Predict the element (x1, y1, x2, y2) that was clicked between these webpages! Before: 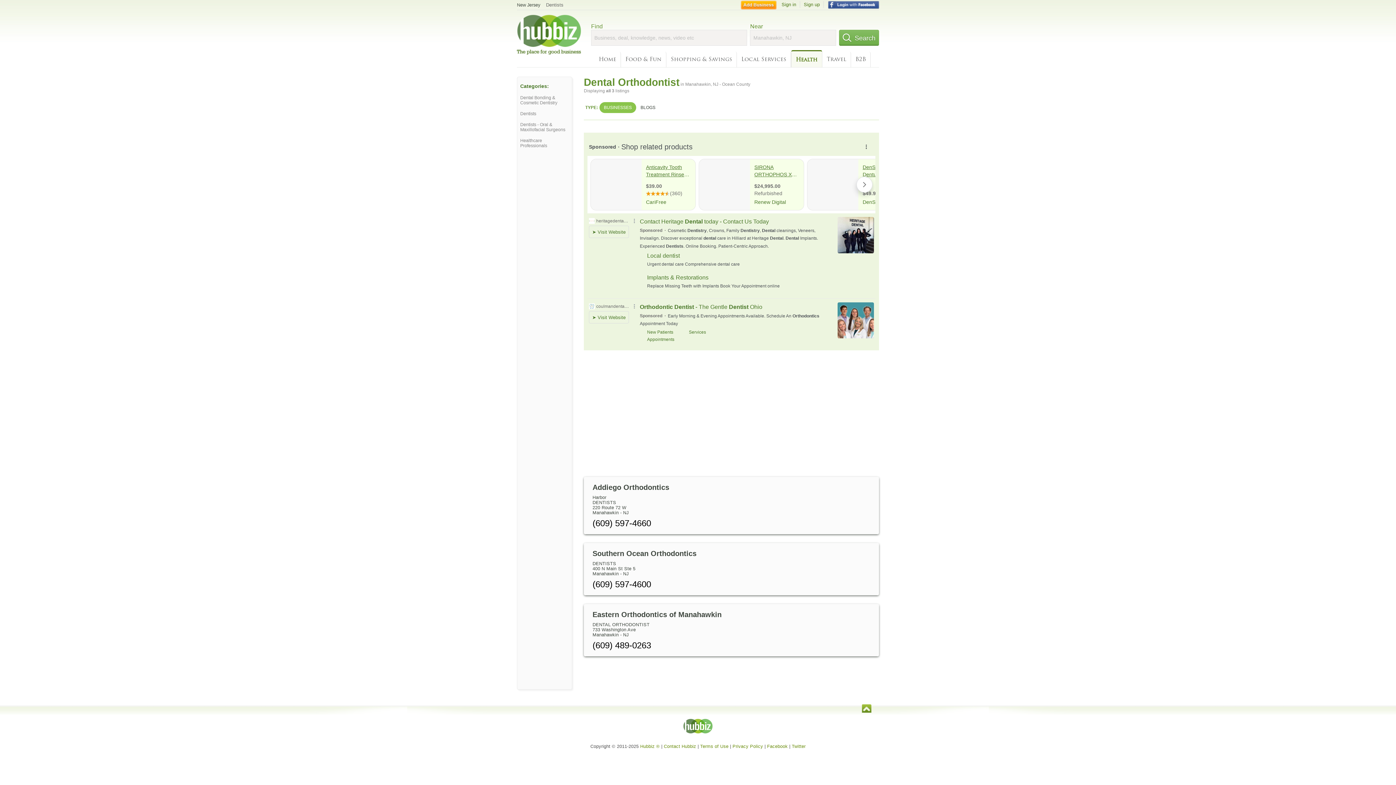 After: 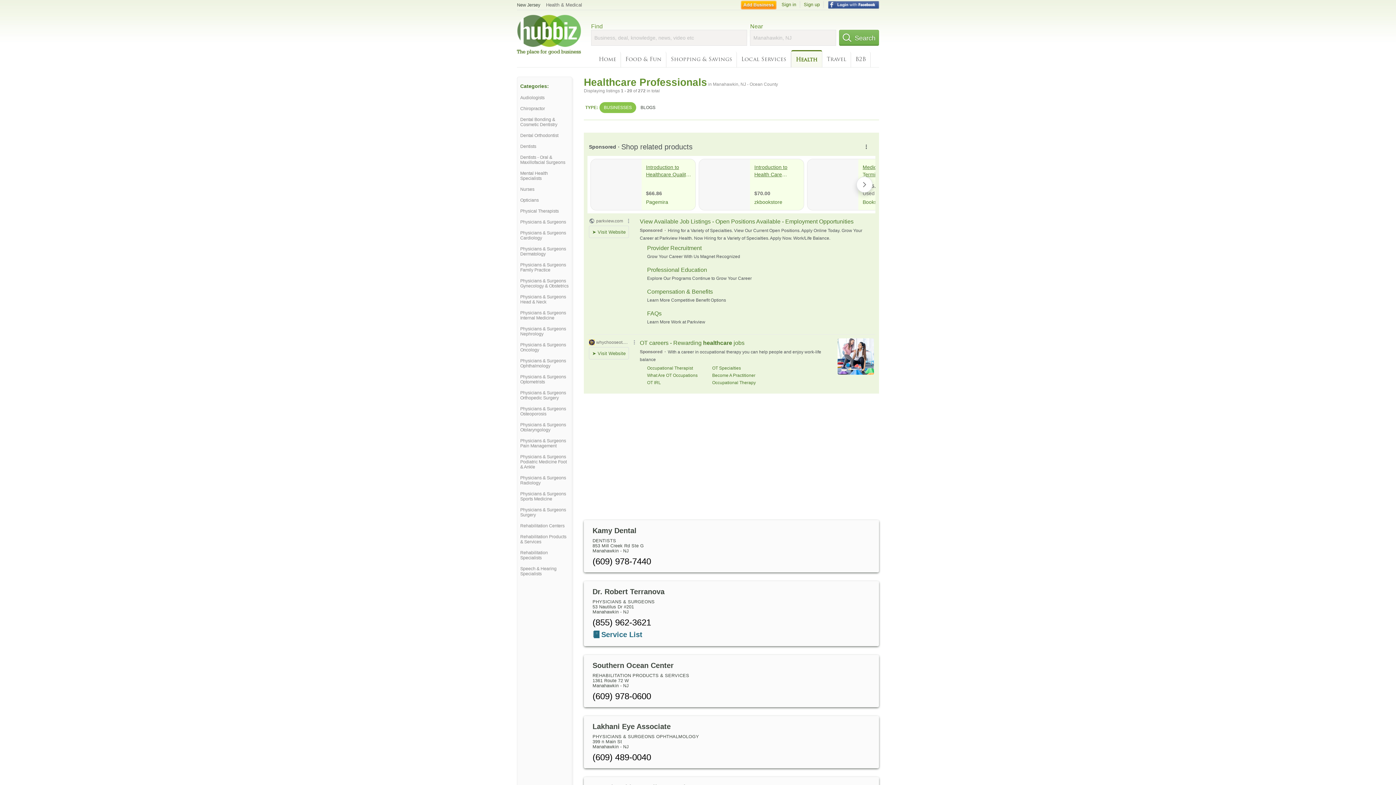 Action: bbox: (520, 138, 569, 148) label: Healthcare Professionals